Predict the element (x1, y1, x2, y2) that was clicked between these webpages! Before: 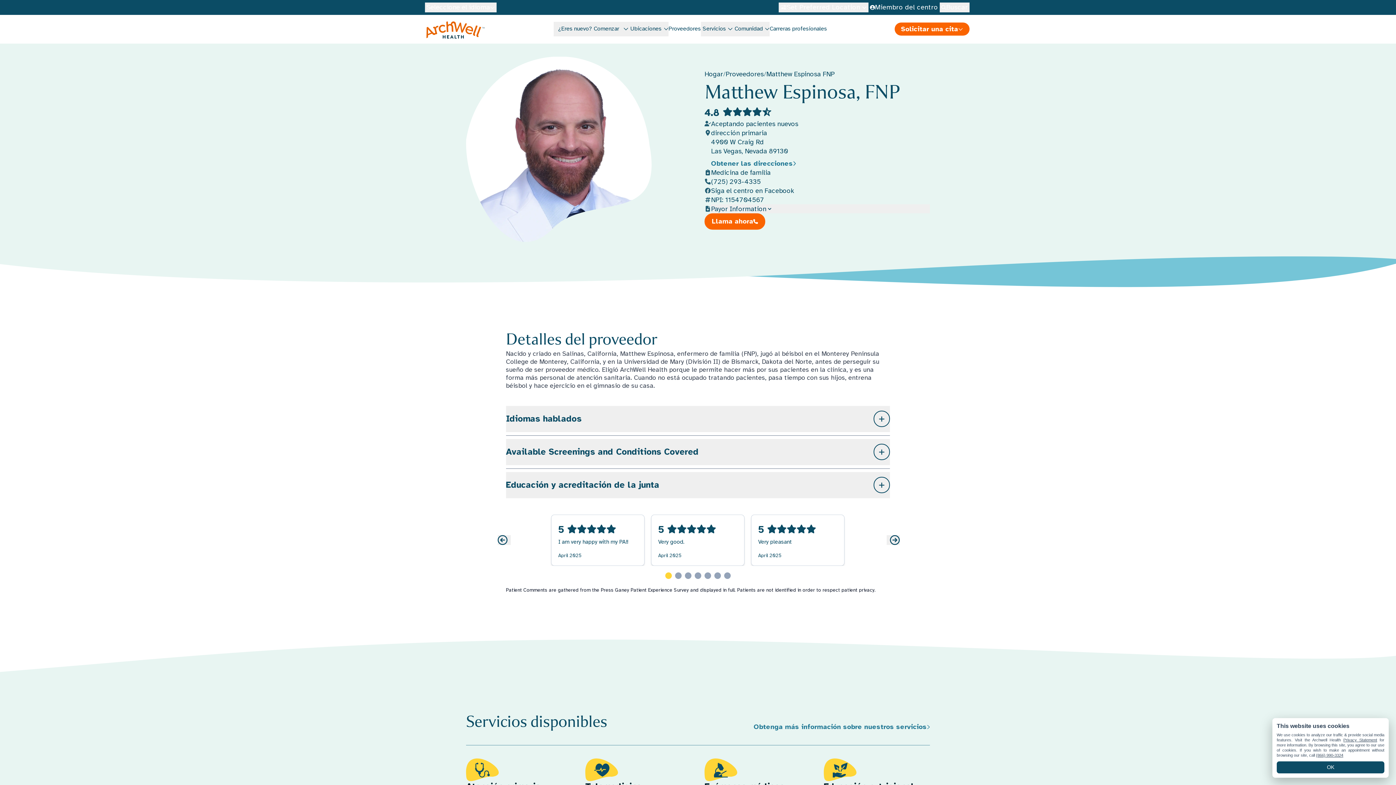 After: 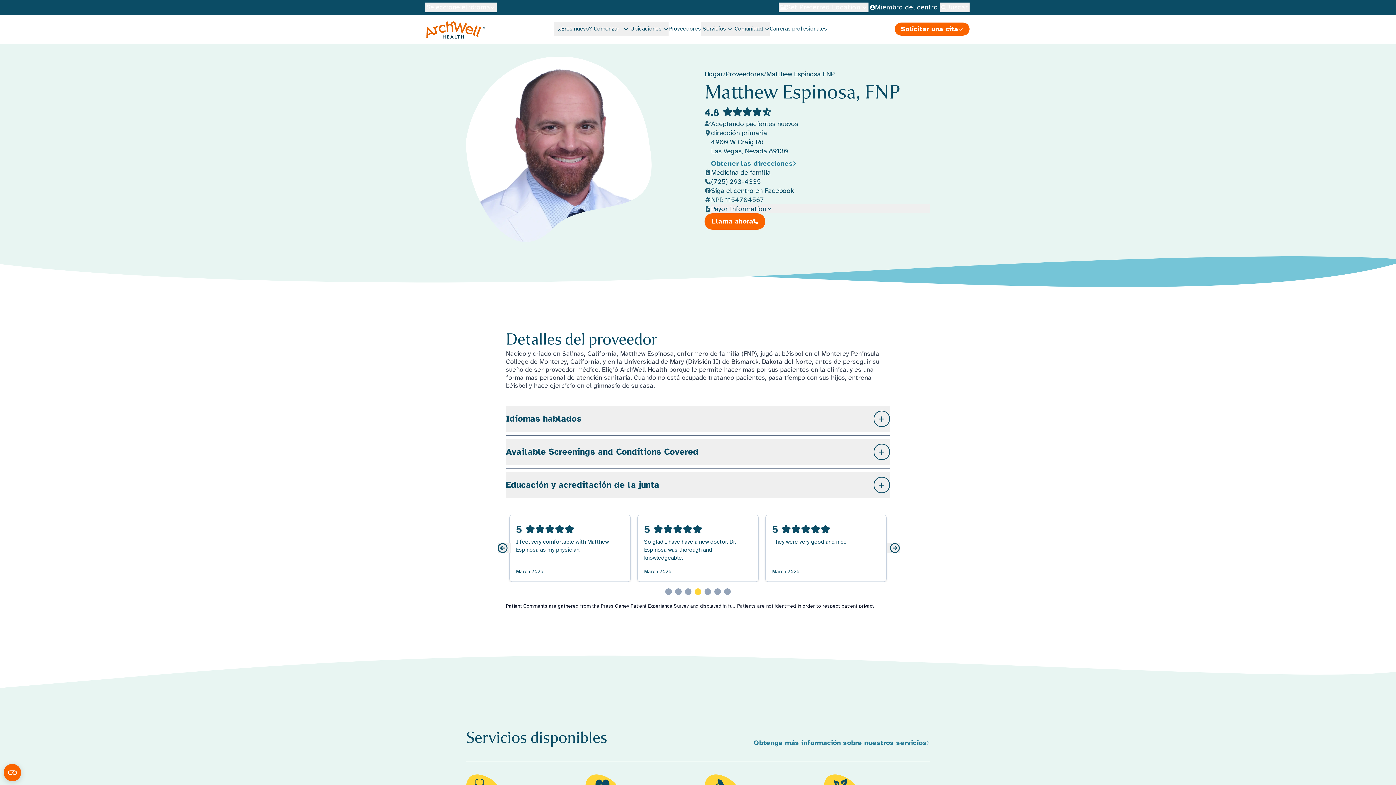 Action: bbox: (694, 572, 701, 579)